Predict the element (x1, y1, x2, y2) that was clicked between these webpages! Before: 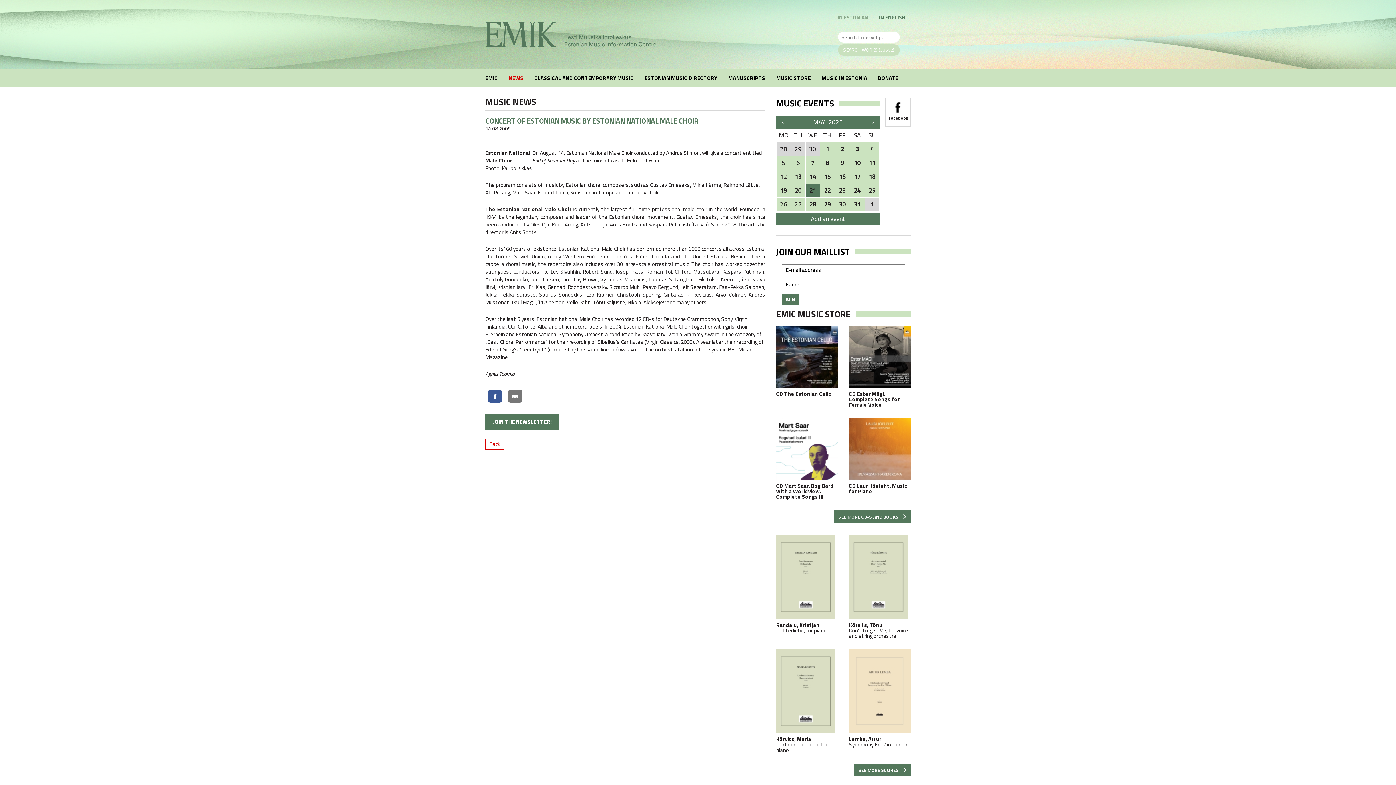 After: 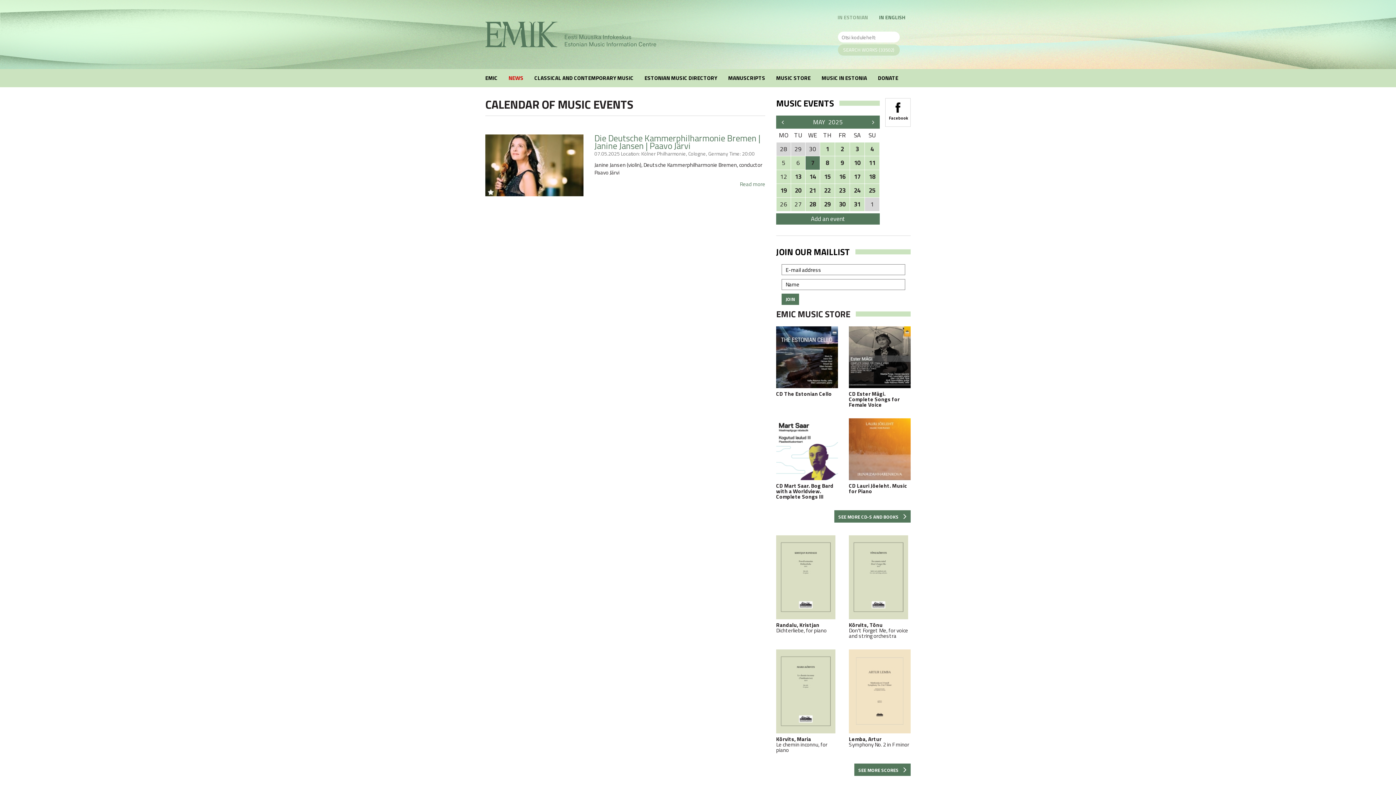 Action: bbox: (805, 156, 820, 169) label: 7